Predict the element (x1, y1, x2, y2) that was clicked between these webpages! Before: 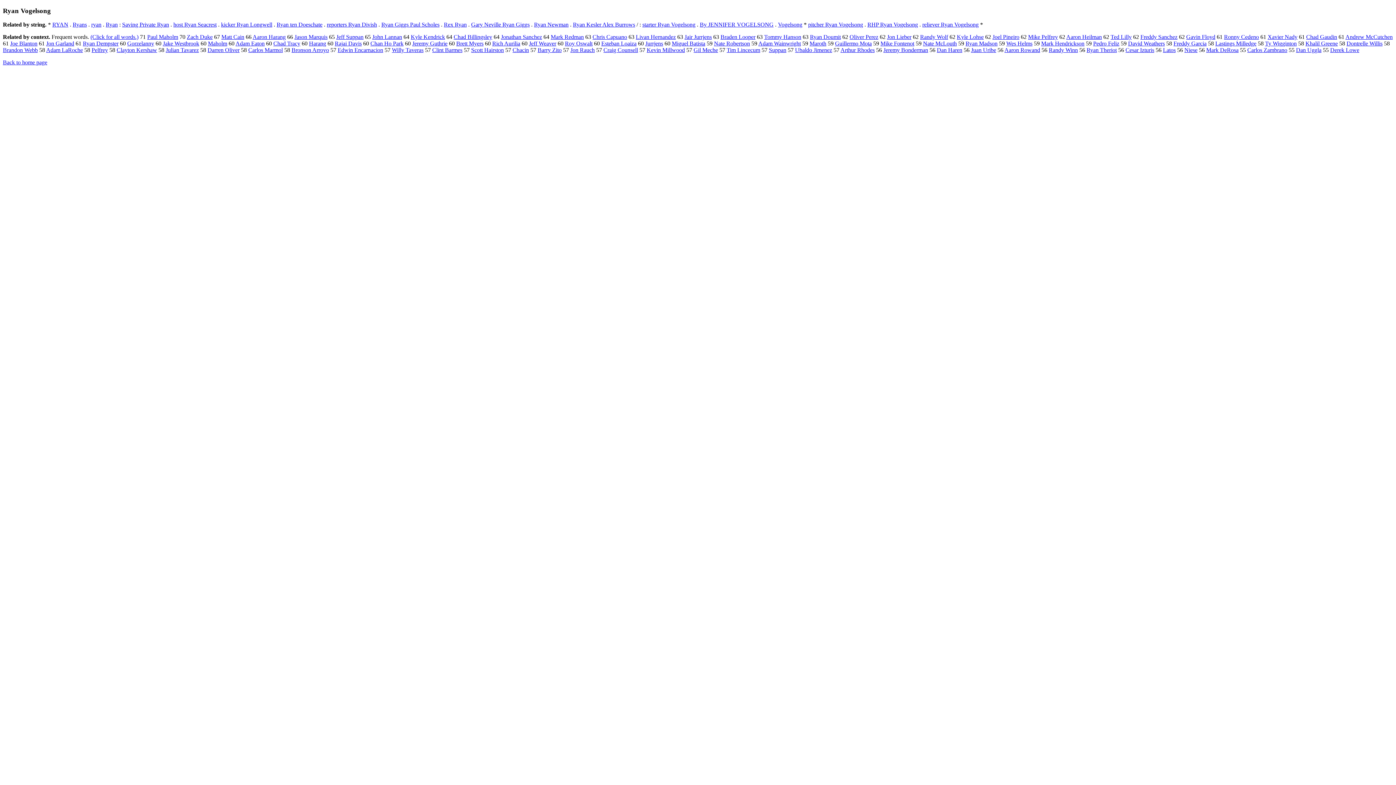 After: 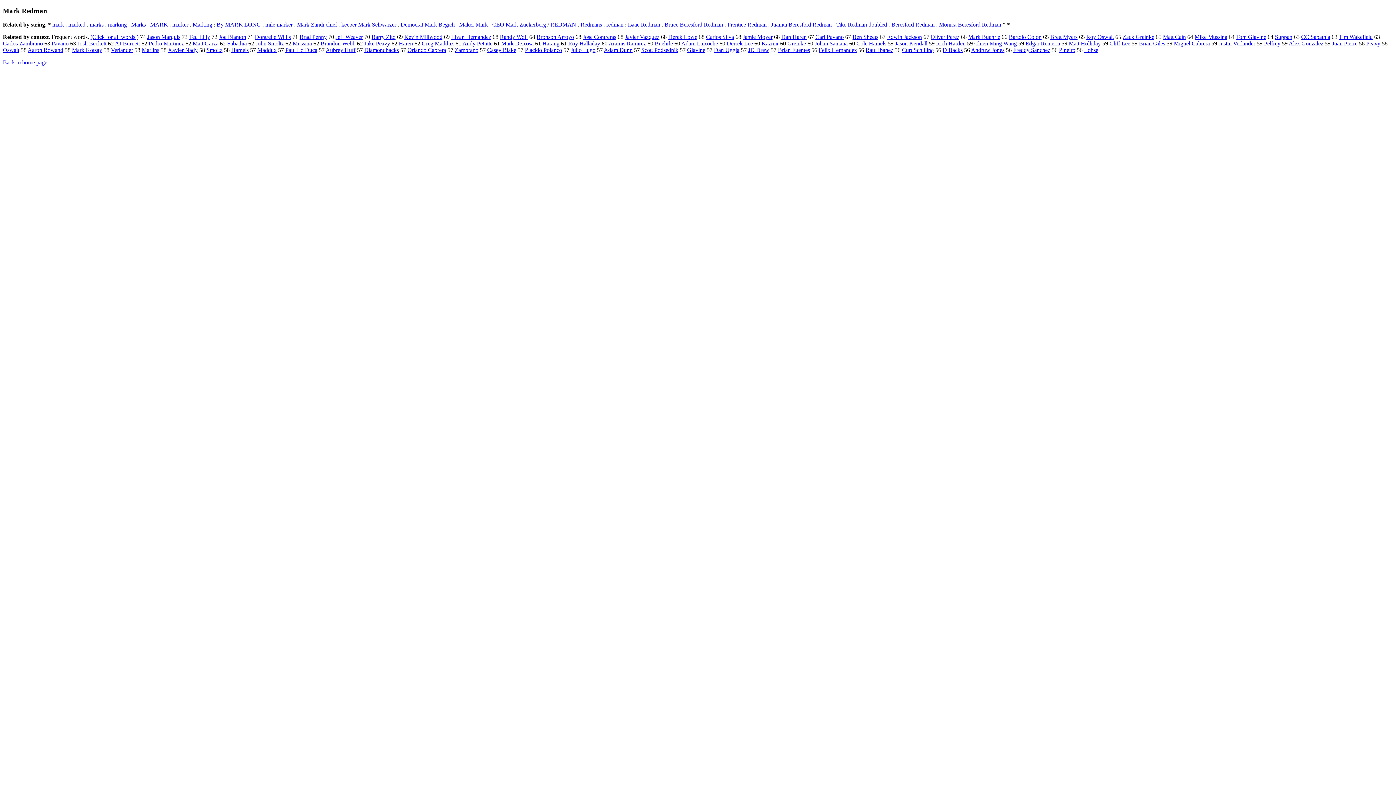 Action: label: Mark Redman bbox: (550, 33, 584, 40)